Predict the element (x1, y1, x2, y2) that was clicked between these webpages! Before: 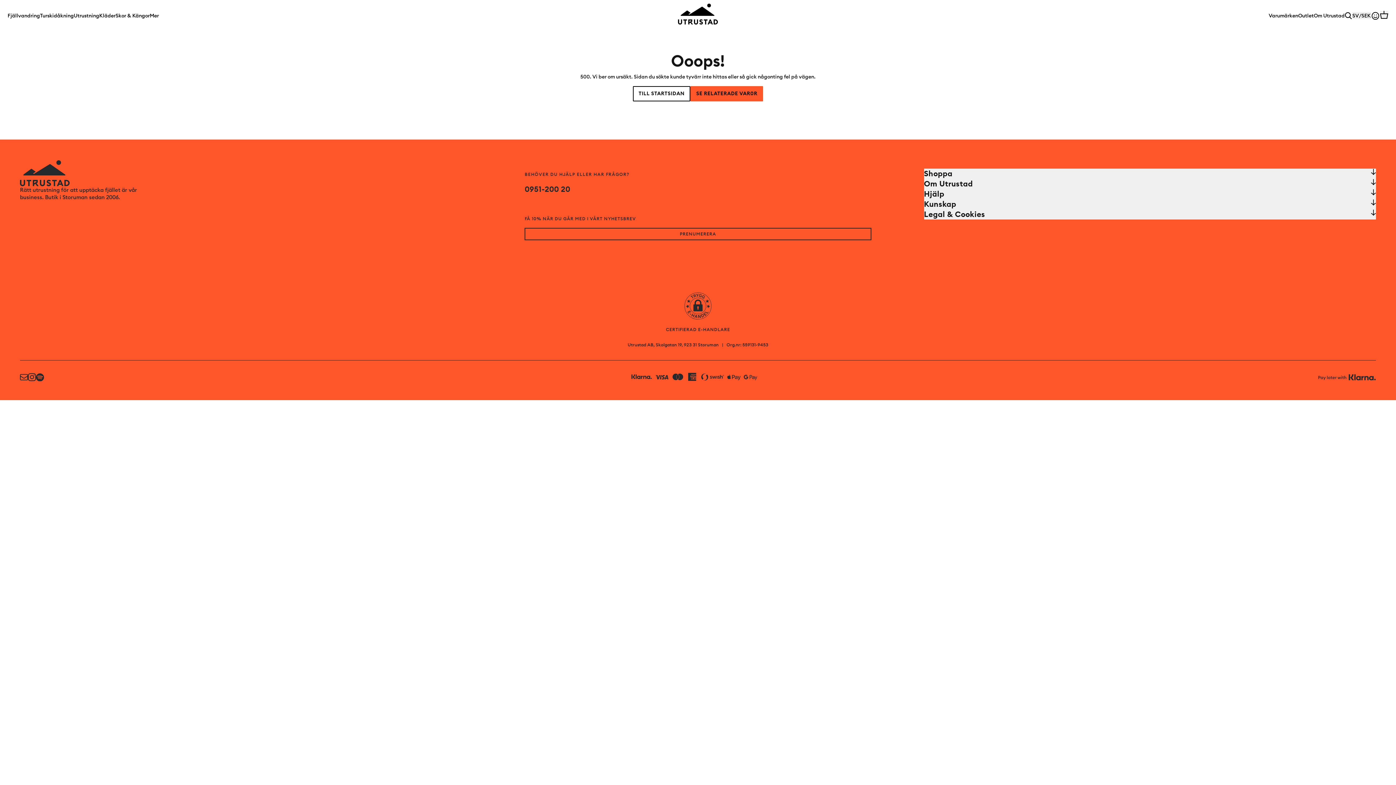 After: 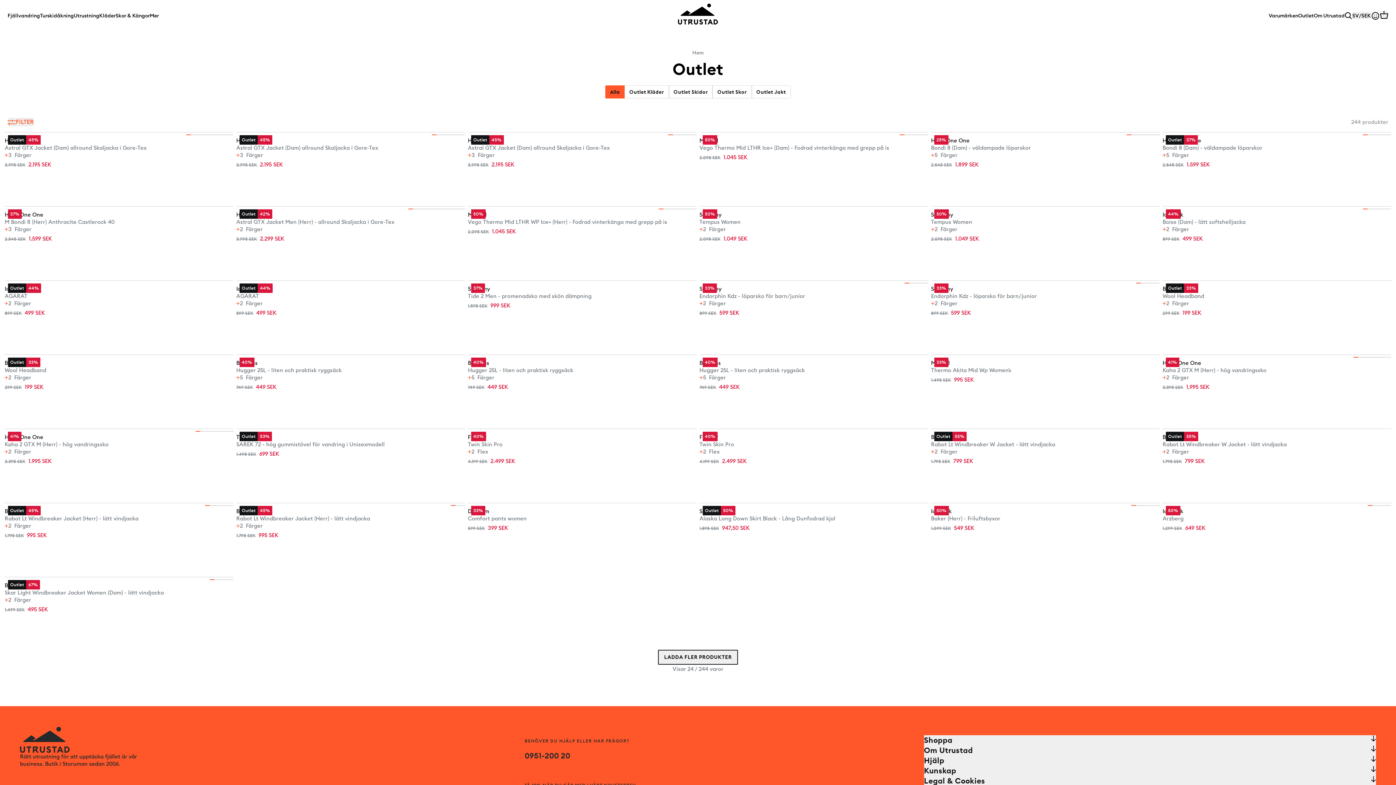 Action: bbox: (1298, 12, 1314, 19) label: Outlet